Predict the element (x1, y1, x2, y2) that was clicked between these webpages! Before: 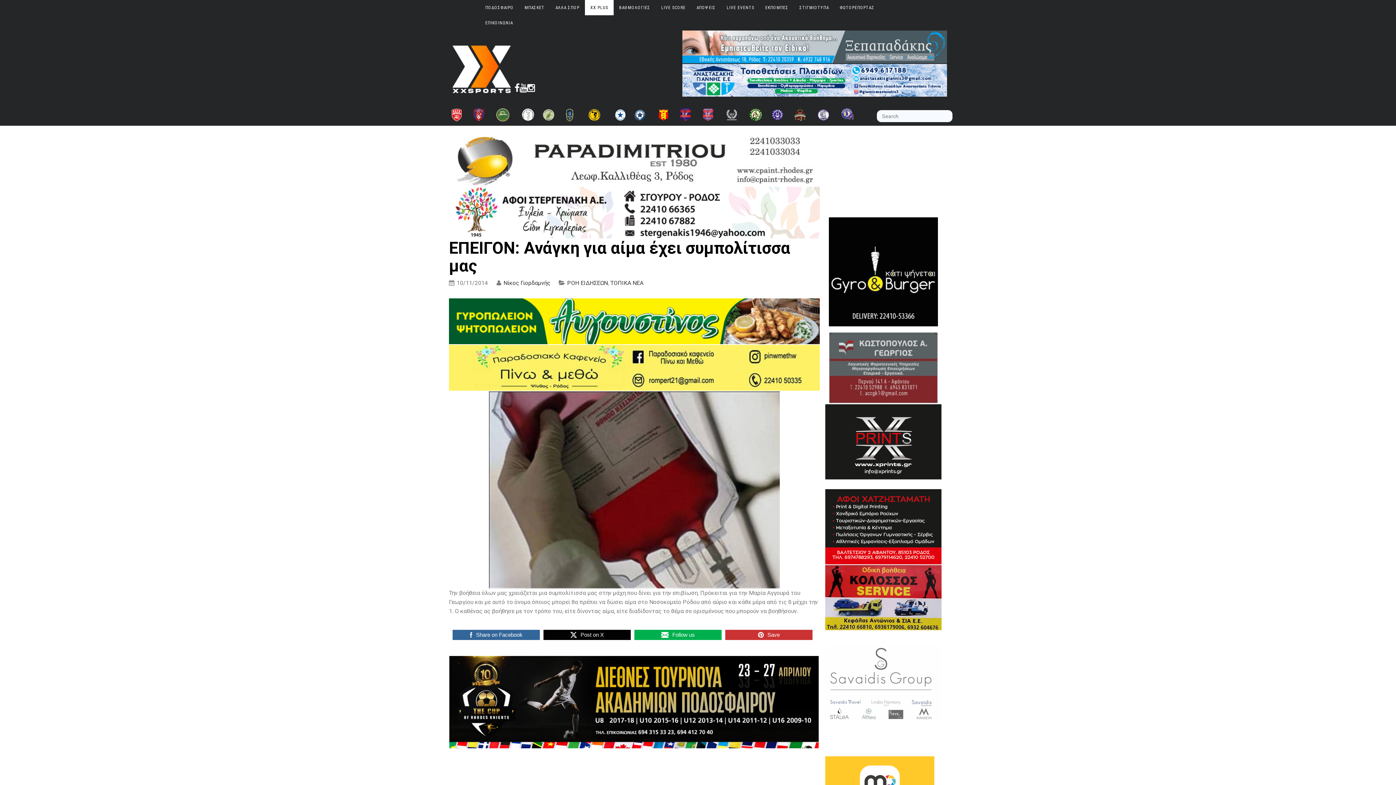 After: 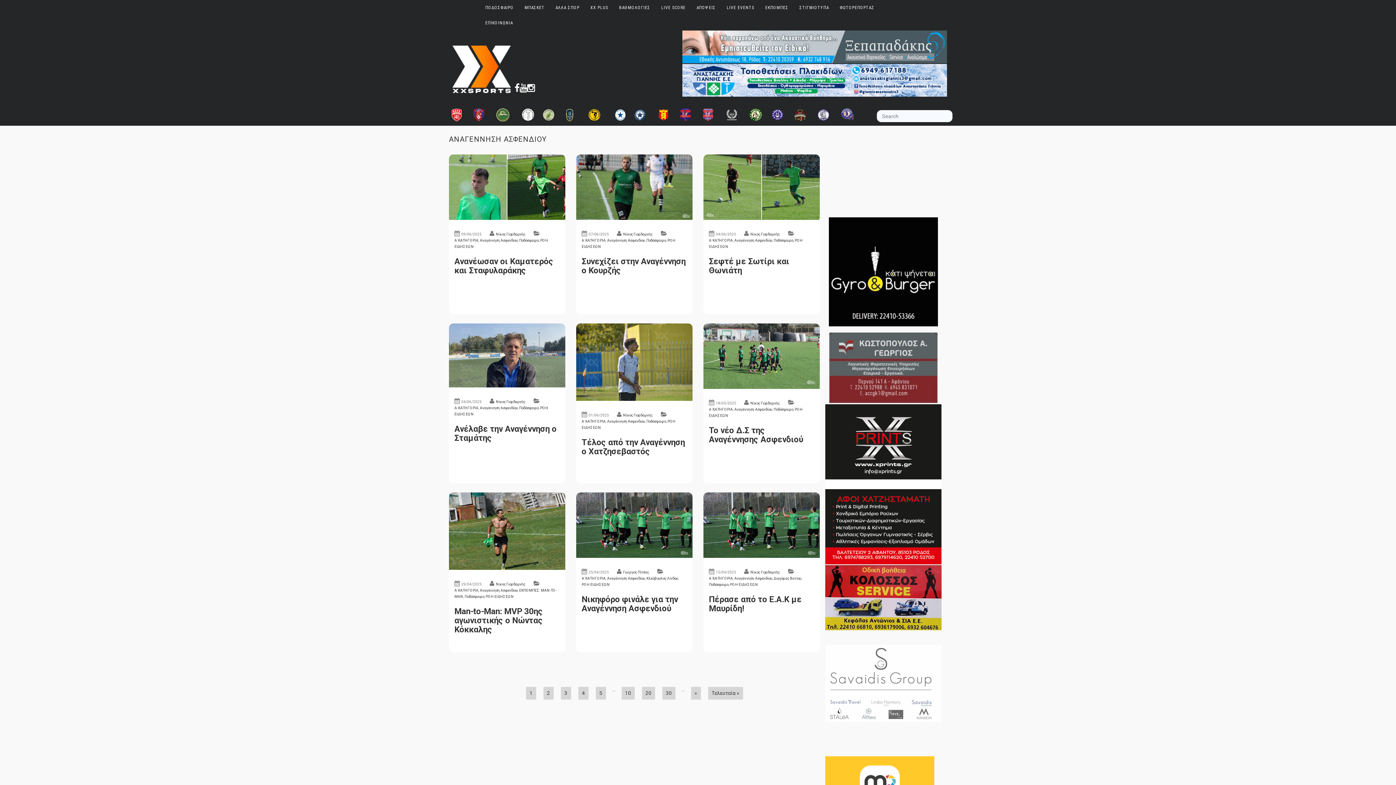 Action: bbox: (542, 108, 561, 121)